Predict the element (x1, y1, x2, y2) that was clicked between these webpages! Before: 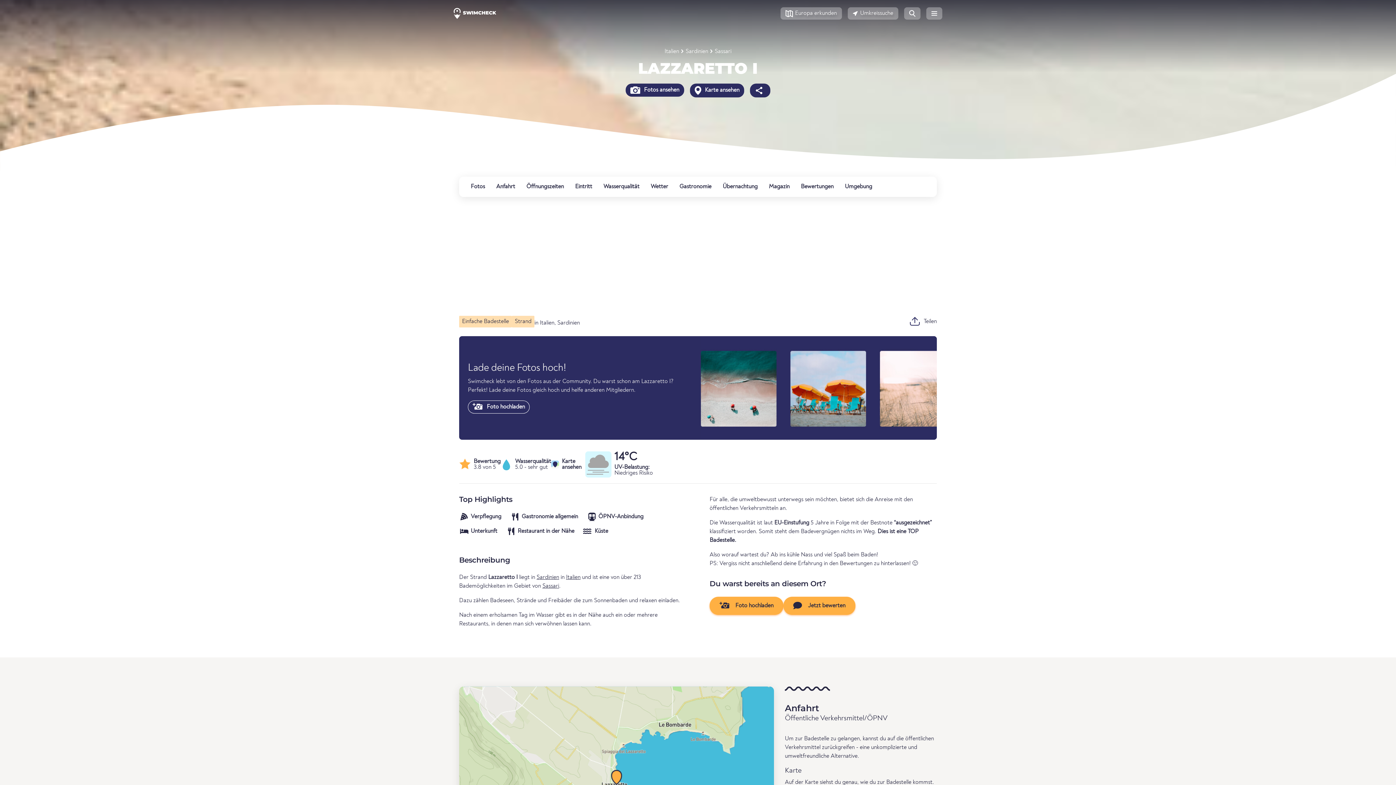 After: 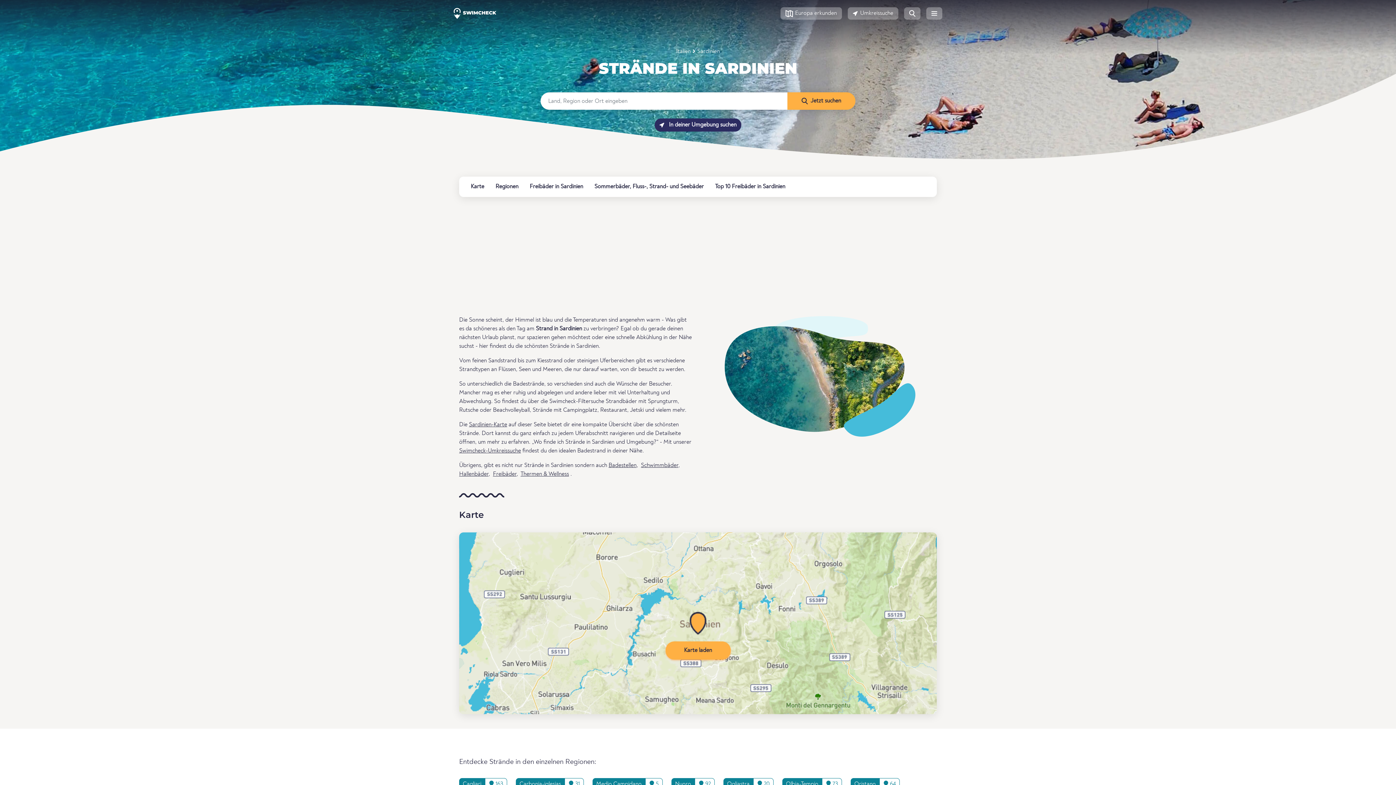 Action: label: Sardinien bbox: (536, 574, 559, 580)